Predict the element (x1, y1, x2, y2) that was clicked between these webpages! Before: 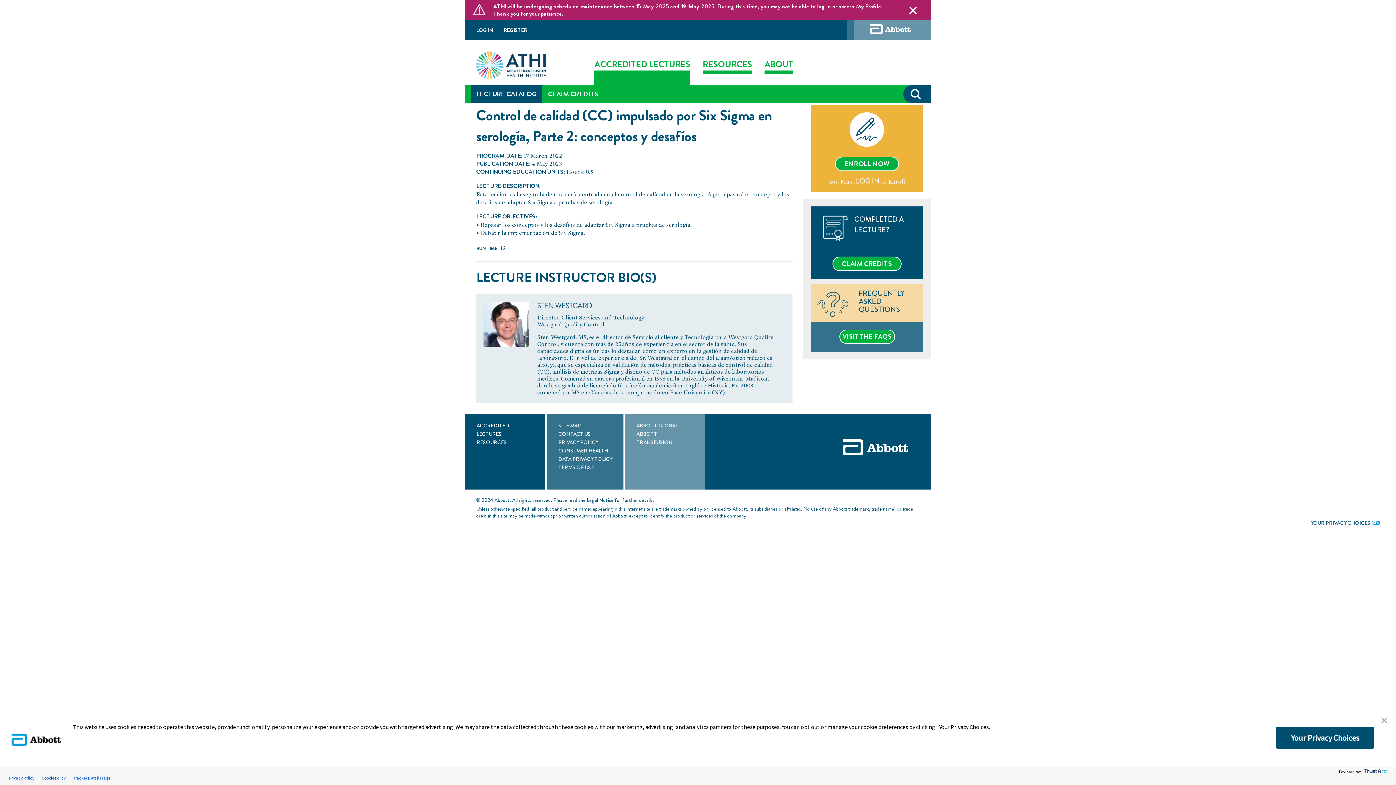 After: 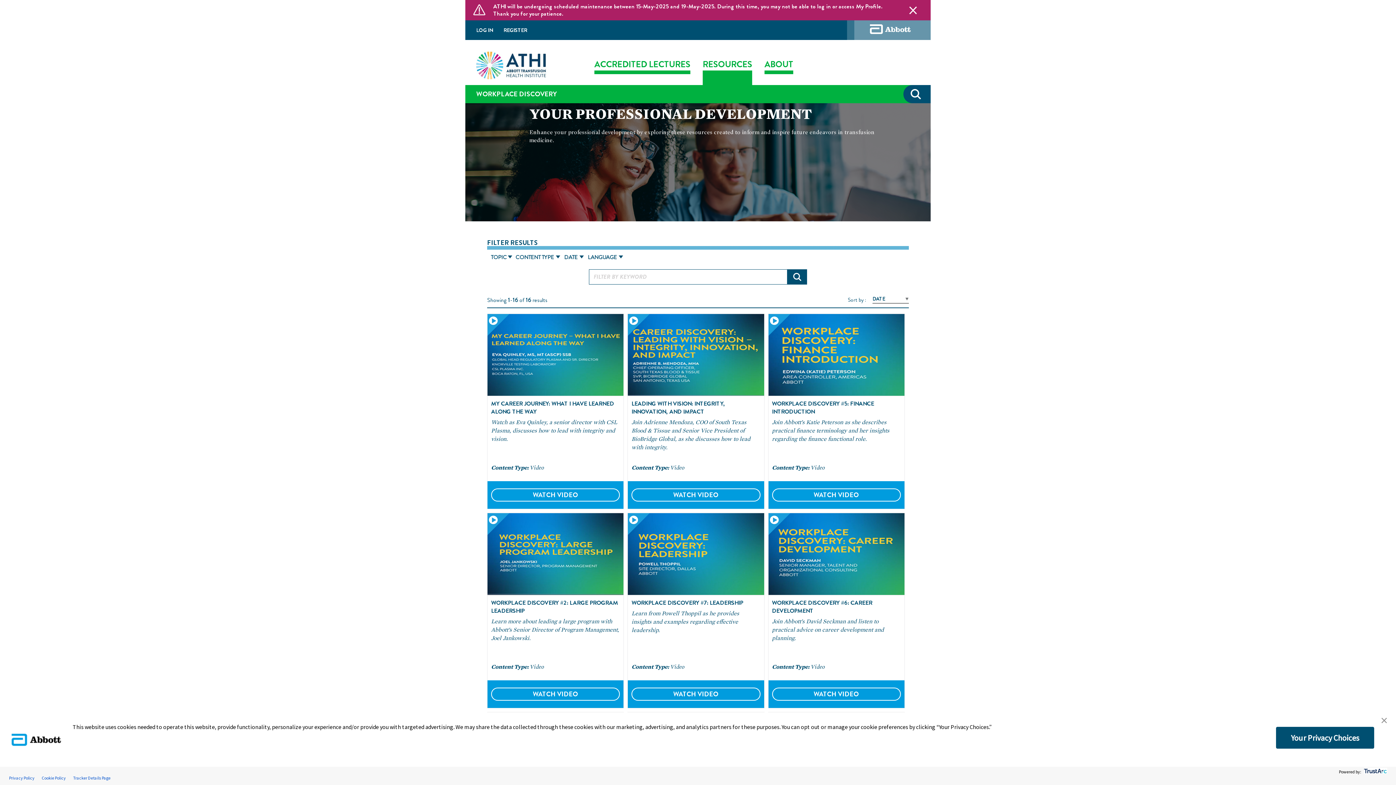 Action: bbox: (476, 438, 506, 446) label: RESOURCES